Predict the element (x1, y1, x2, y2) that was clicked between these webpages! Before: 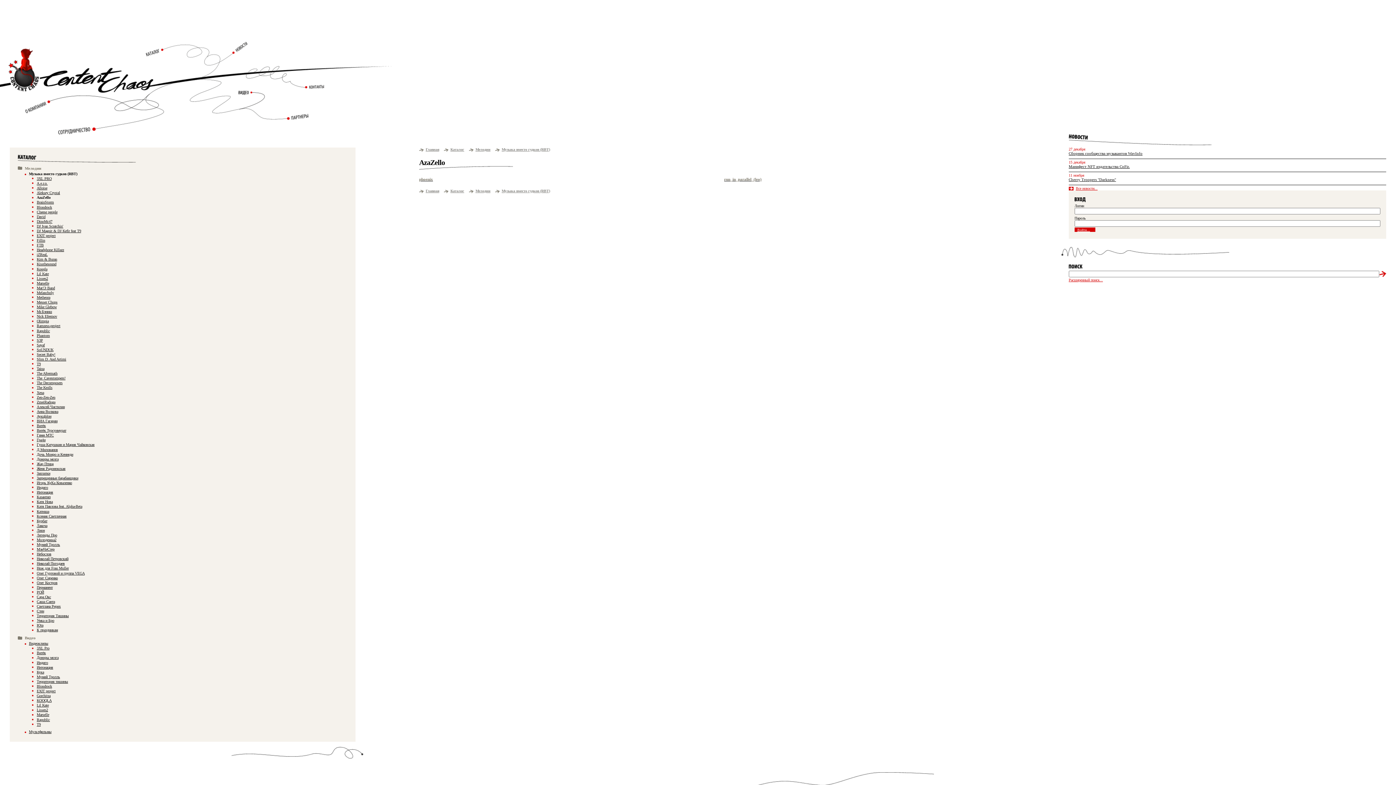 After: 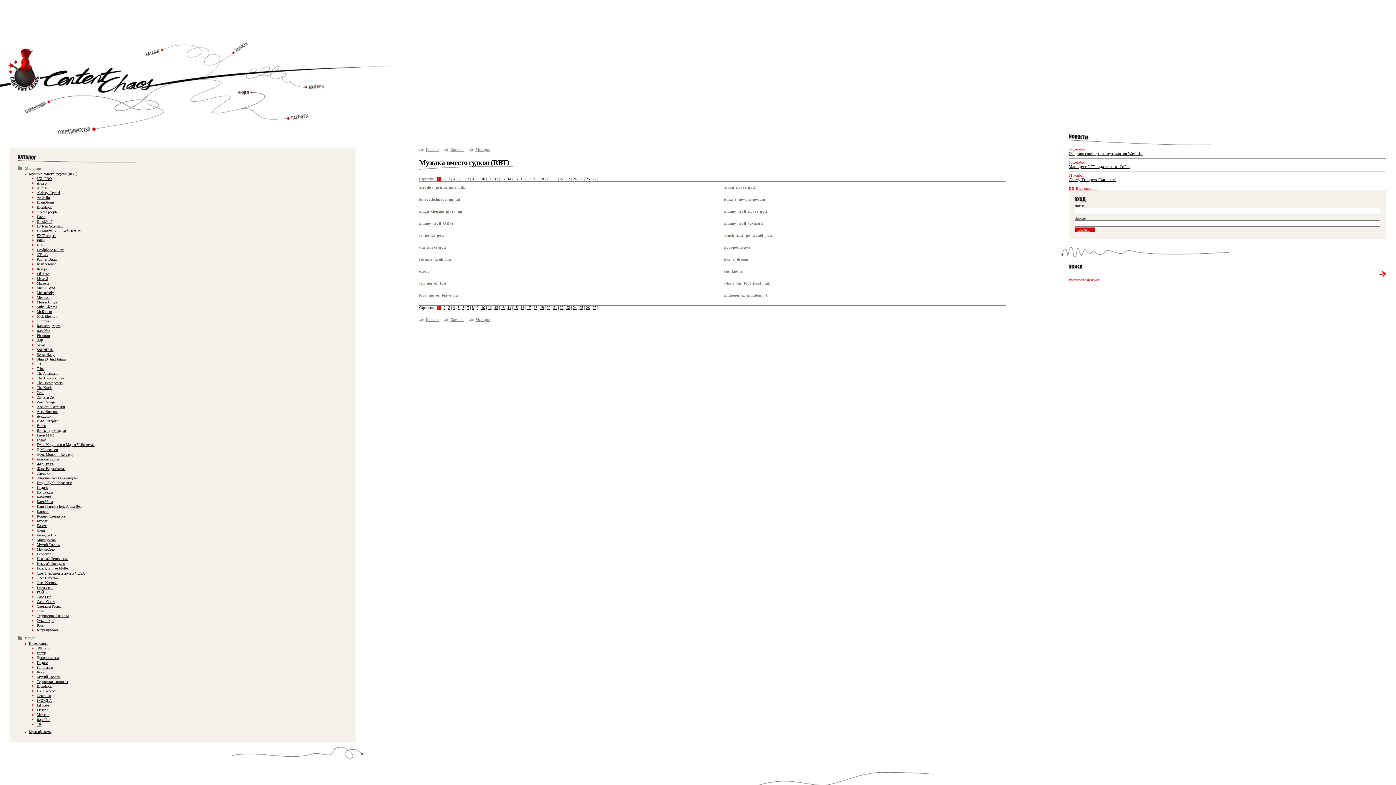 Action: bbox: (501, 147, 554, 151) label: Музыка вместо гудков (RBT)